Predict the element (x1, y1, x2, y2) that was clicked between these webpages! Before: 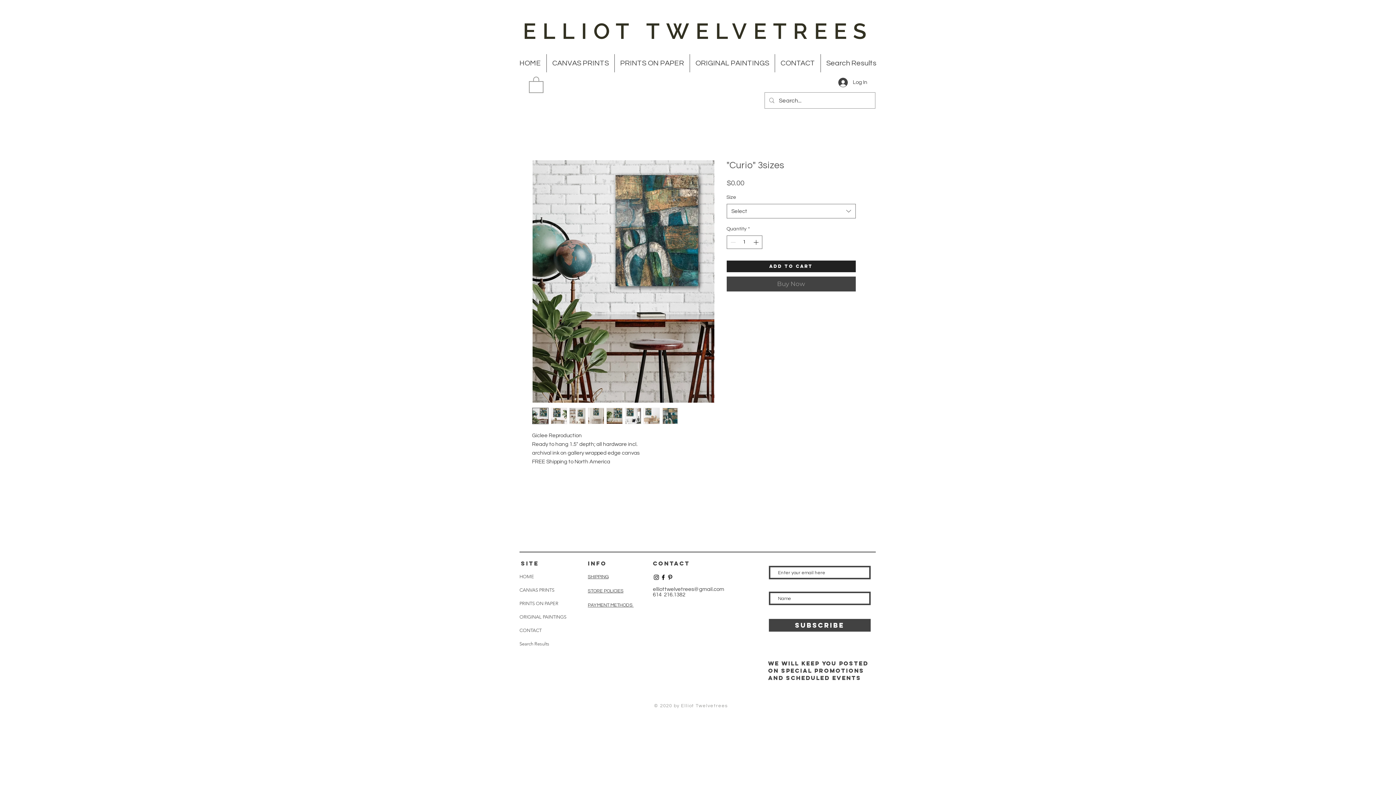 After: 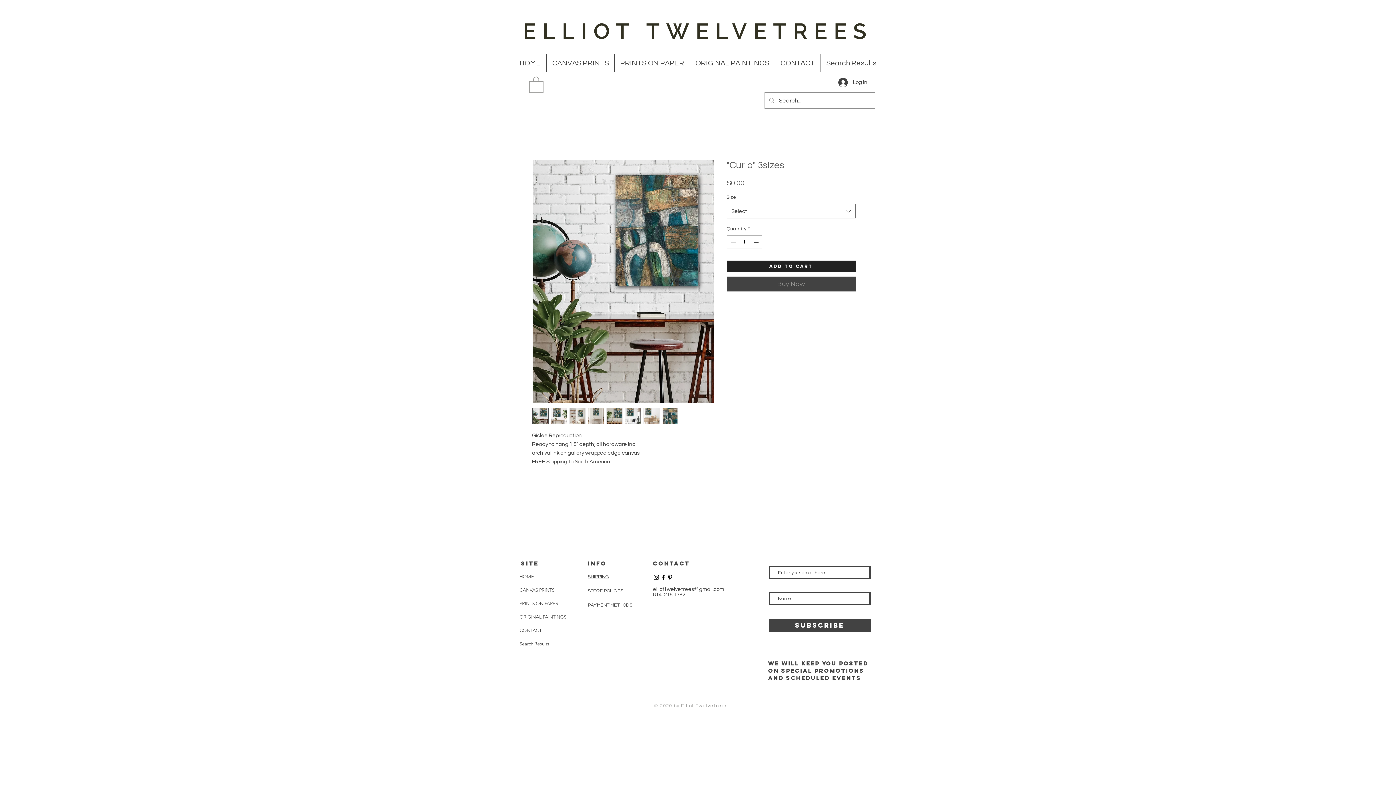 Action: bbox: (606, 407, 622, 424)